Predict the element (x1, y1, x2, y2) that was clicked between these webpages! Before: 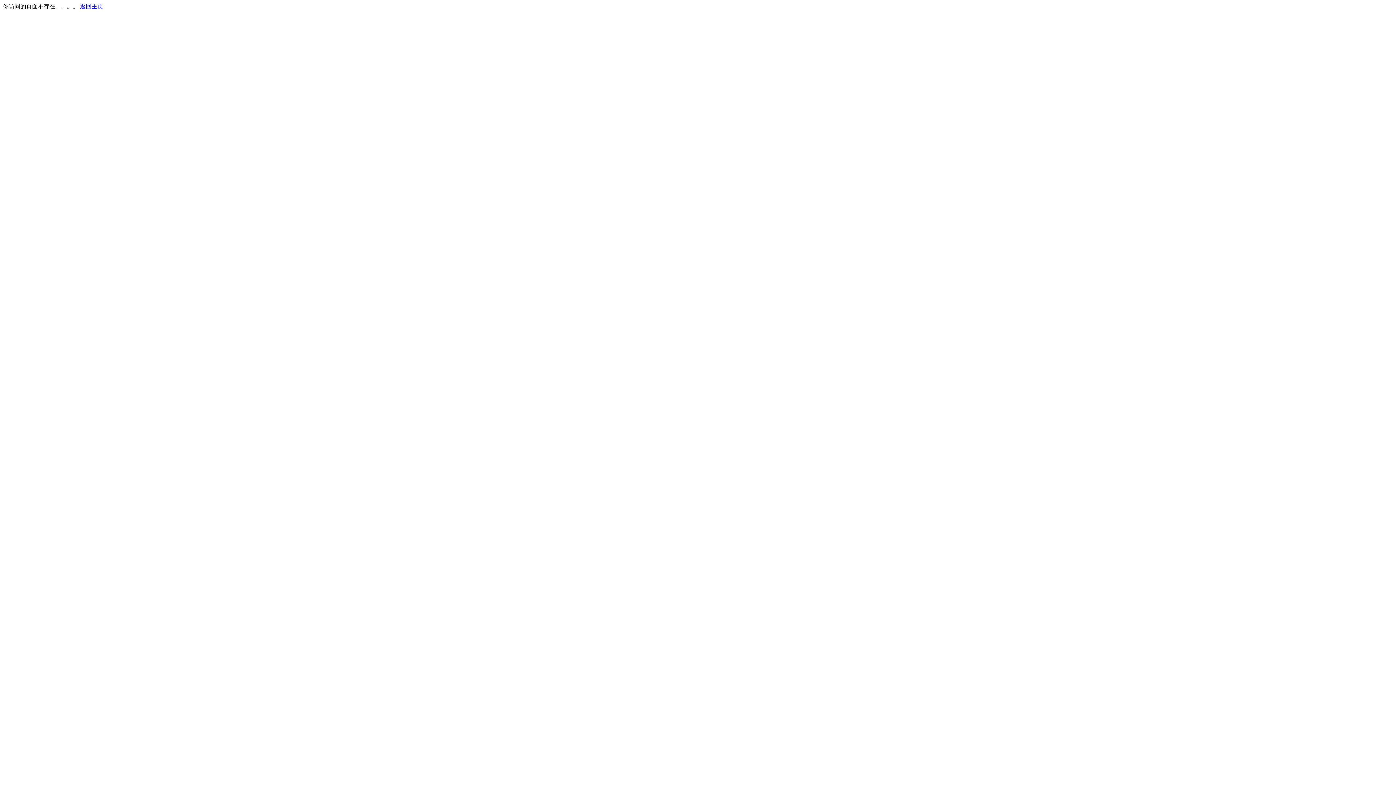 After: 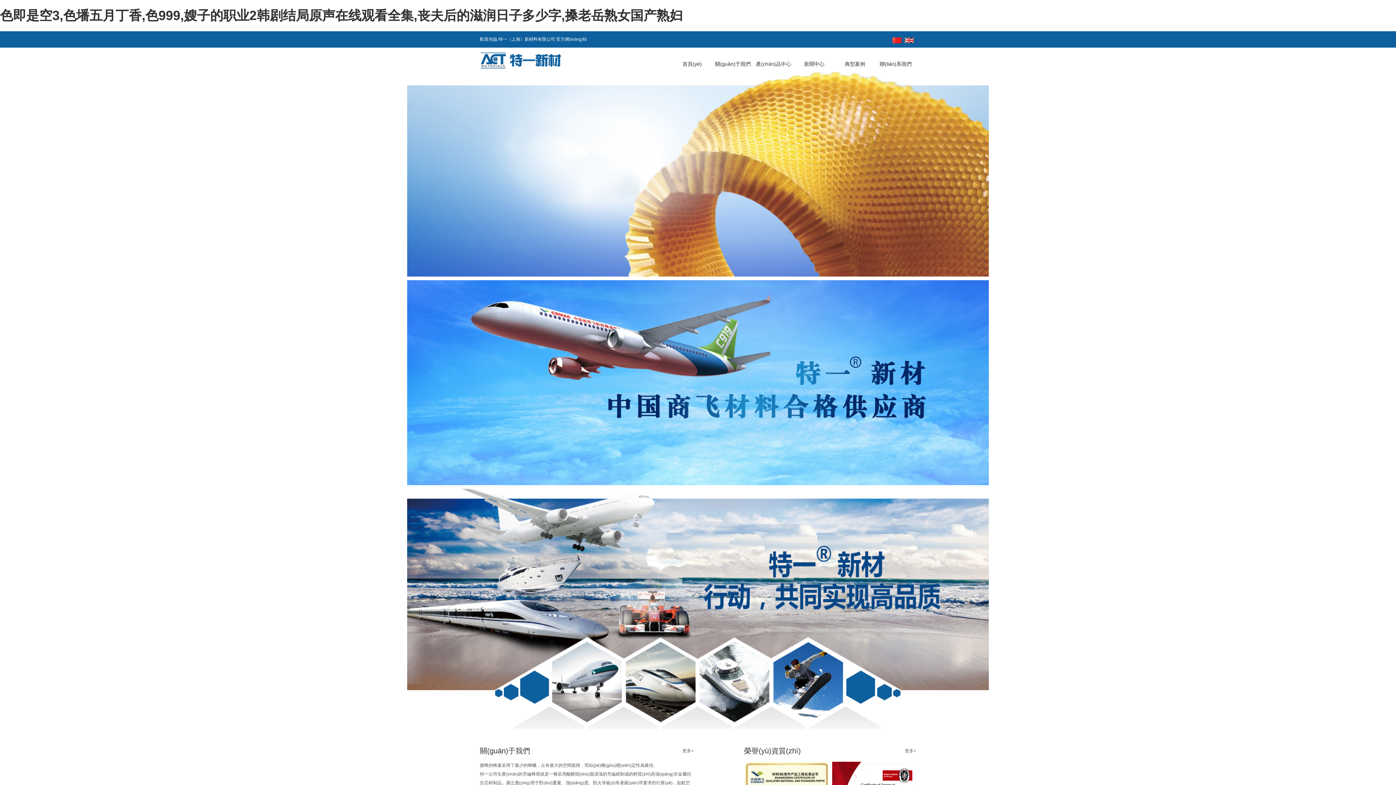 Action: bbox: (80, 3, 103, 9) label: 返回主页